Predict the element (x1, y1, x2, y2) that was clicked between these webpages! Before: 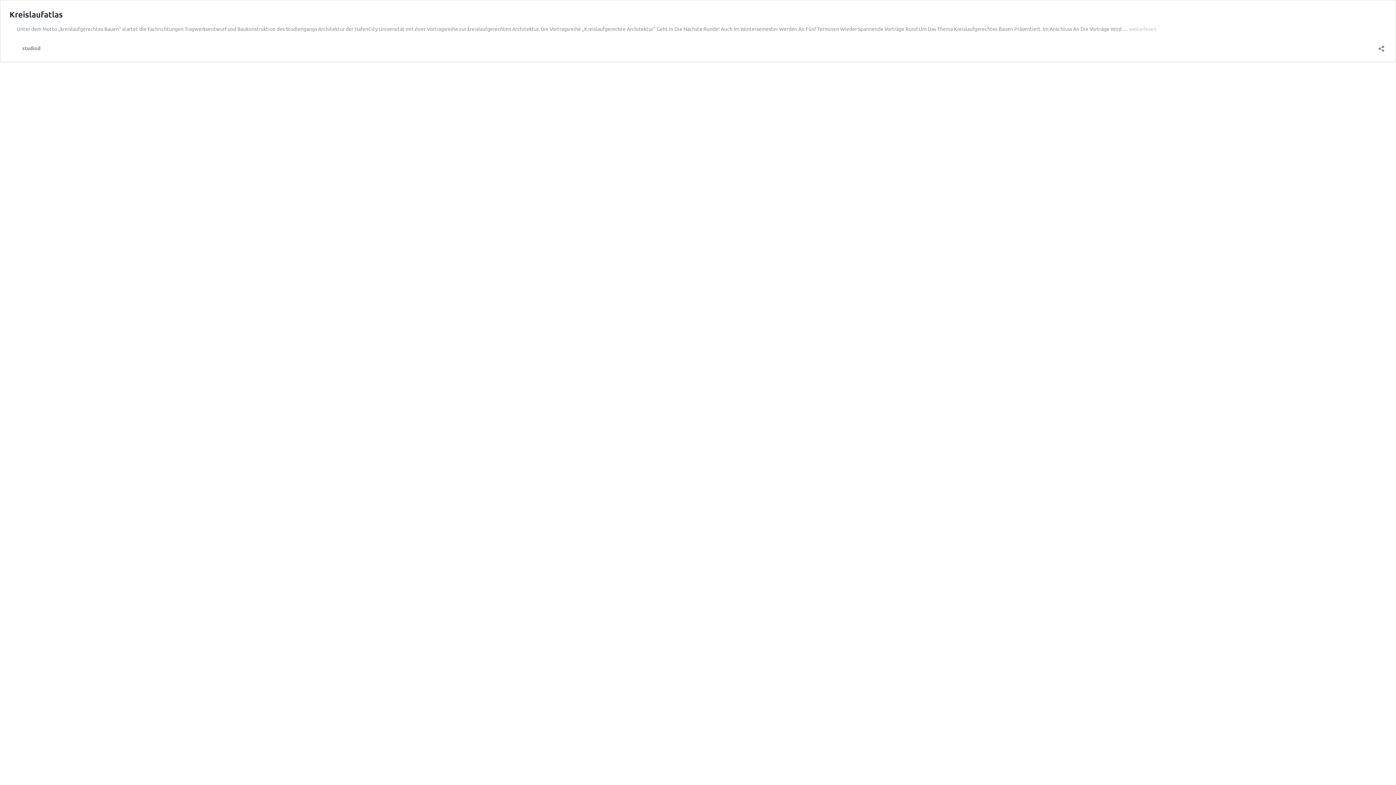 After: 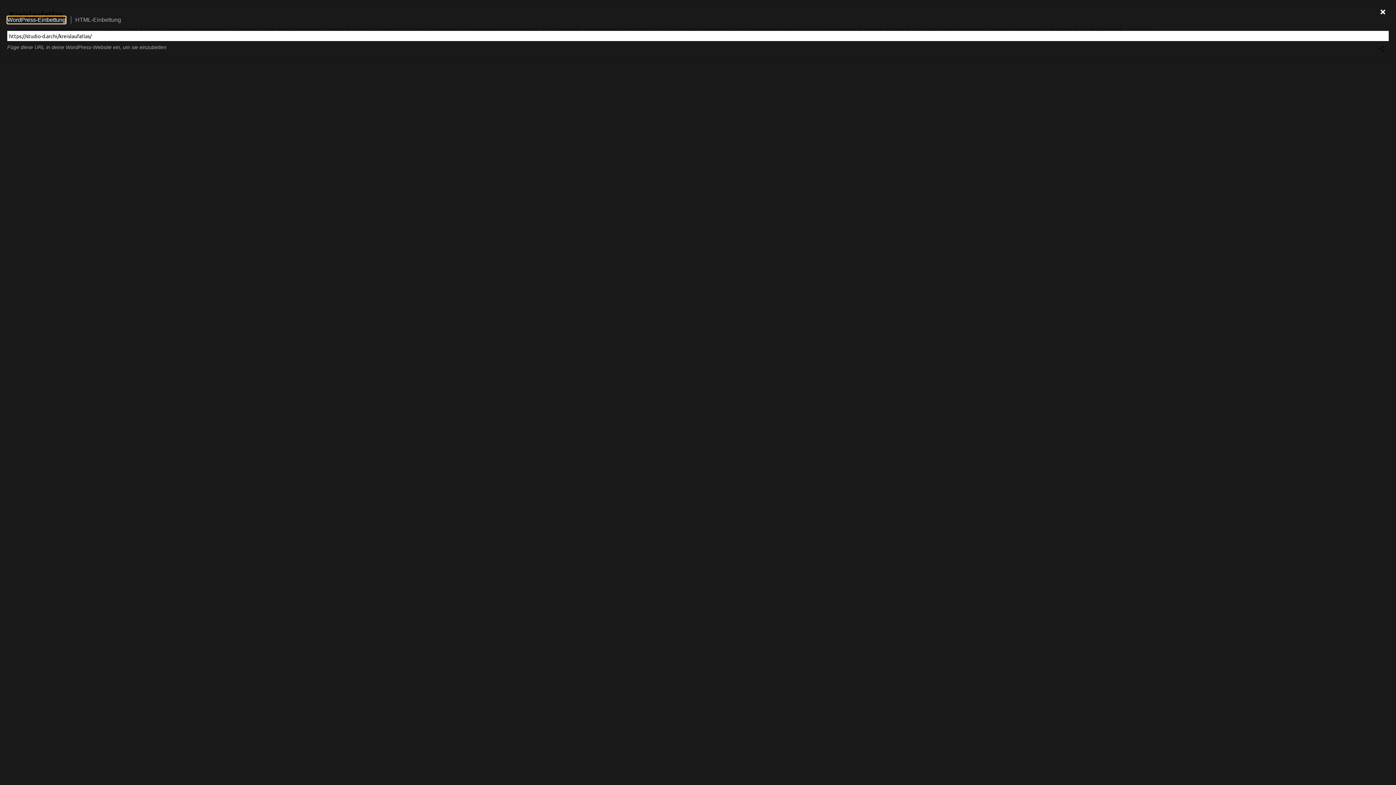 Action: label: Teilen-Dialog öffnen bbox: (1376, 40, 1386, 52)